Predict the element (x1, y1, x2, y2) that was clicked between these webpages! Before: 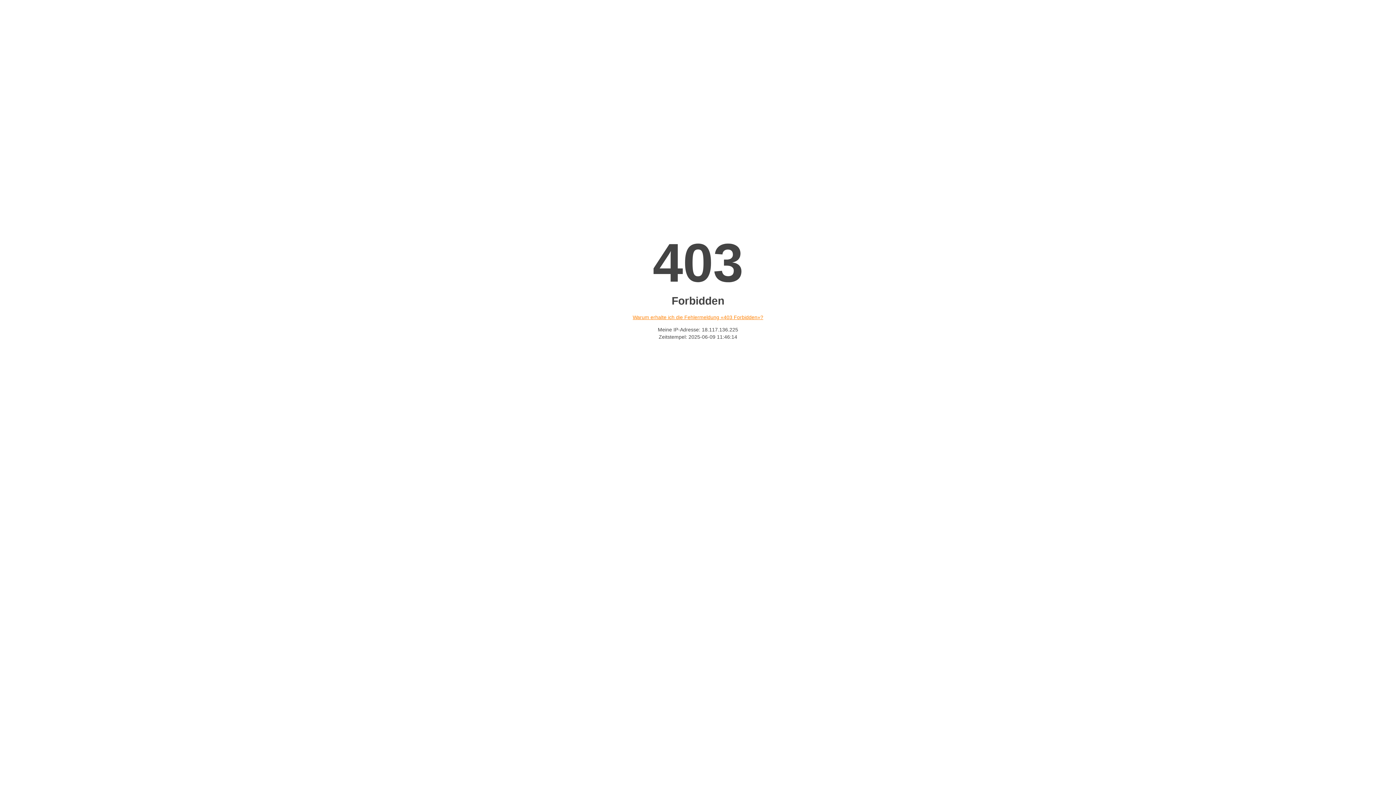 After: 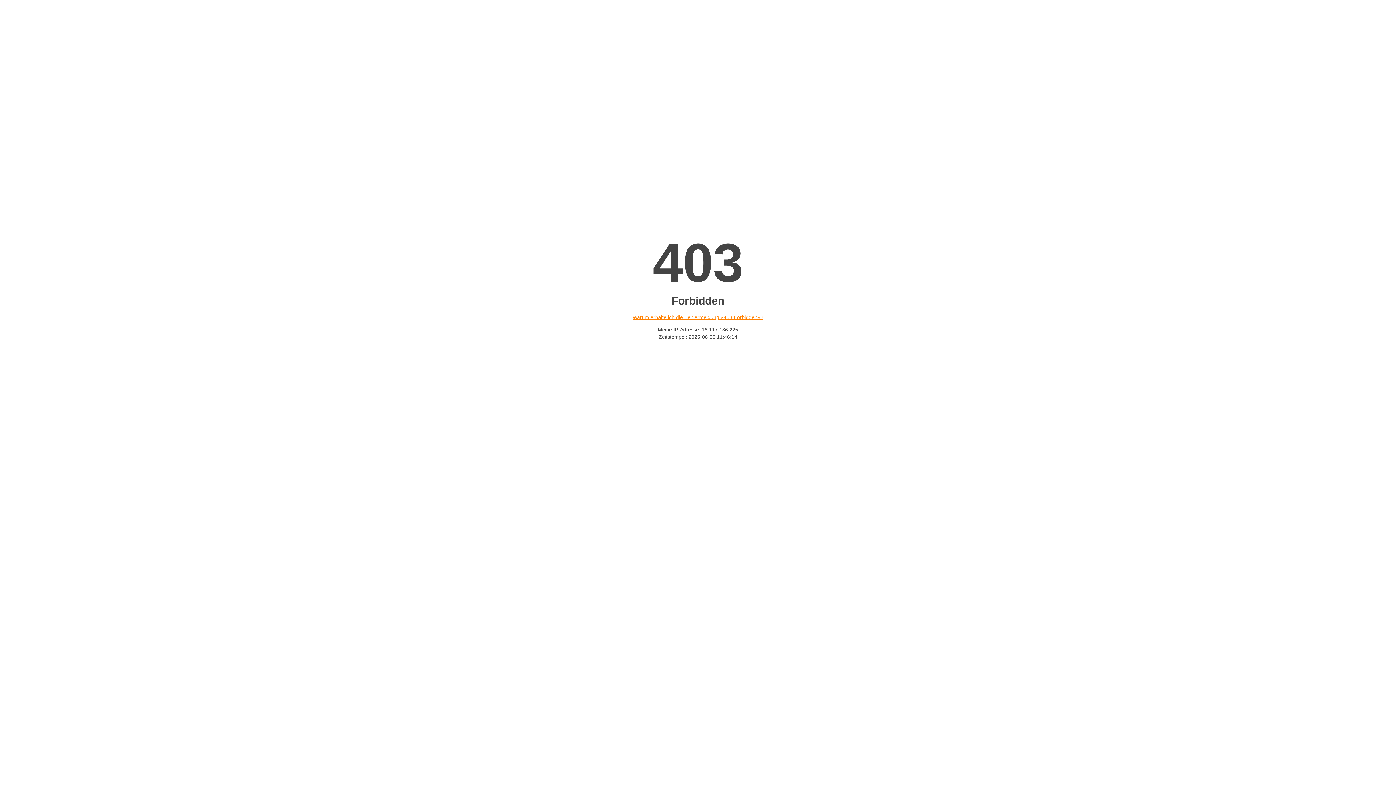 Action: bbox: (632, 314, 763, 320) label: Warum erhalte ich die Fehlermeldung «403 Forbidden»?